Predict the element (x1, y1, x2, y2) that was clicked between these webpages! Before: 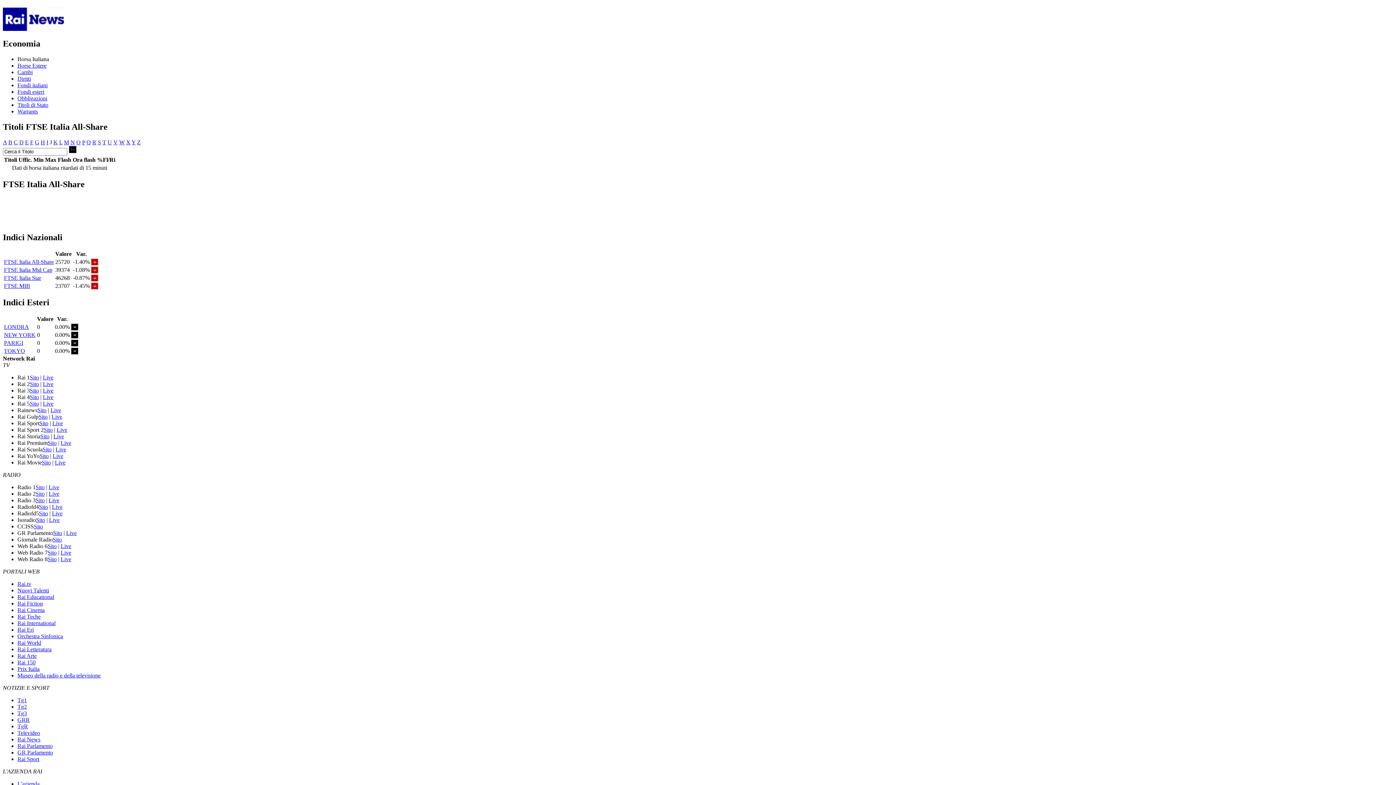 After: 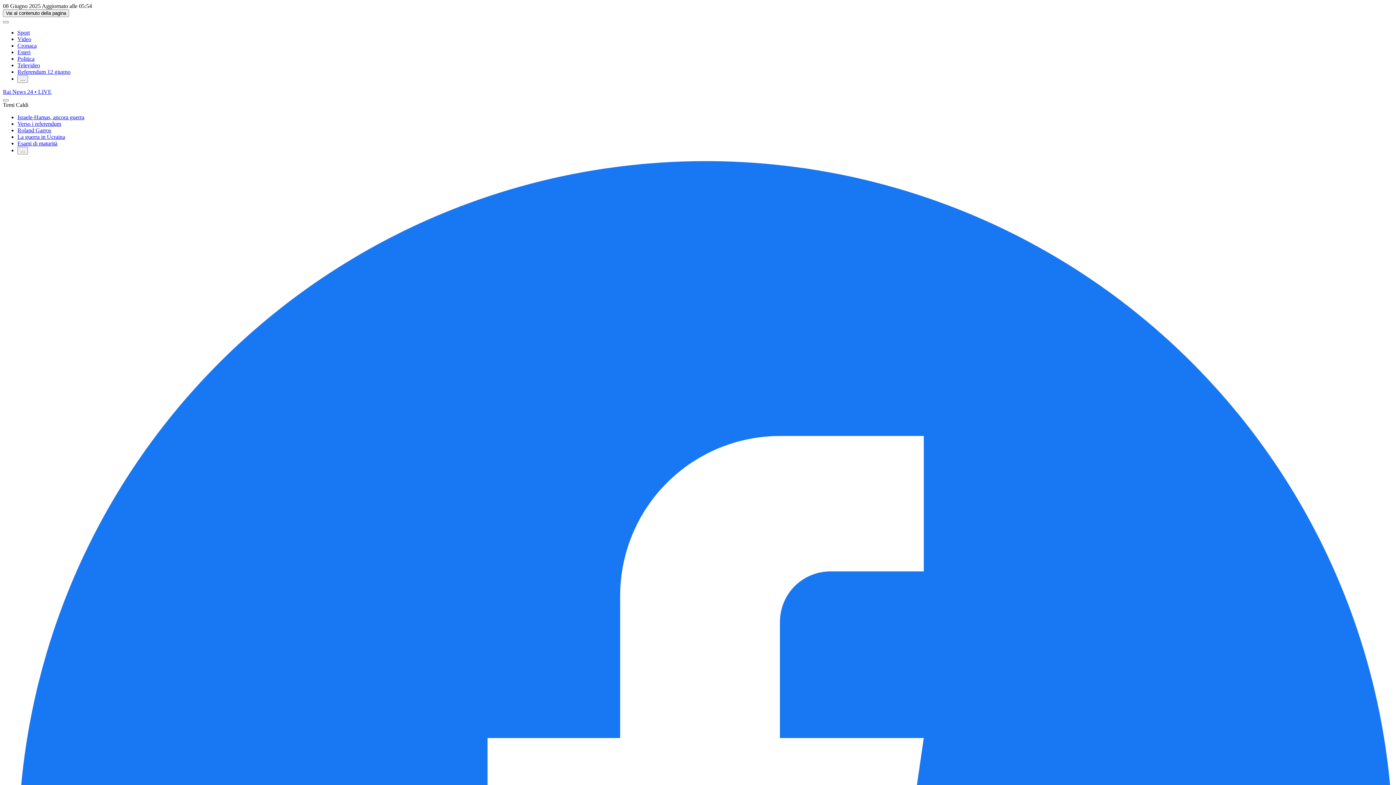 Action: label: Rai News bbox: (17, 736, 40, 742)